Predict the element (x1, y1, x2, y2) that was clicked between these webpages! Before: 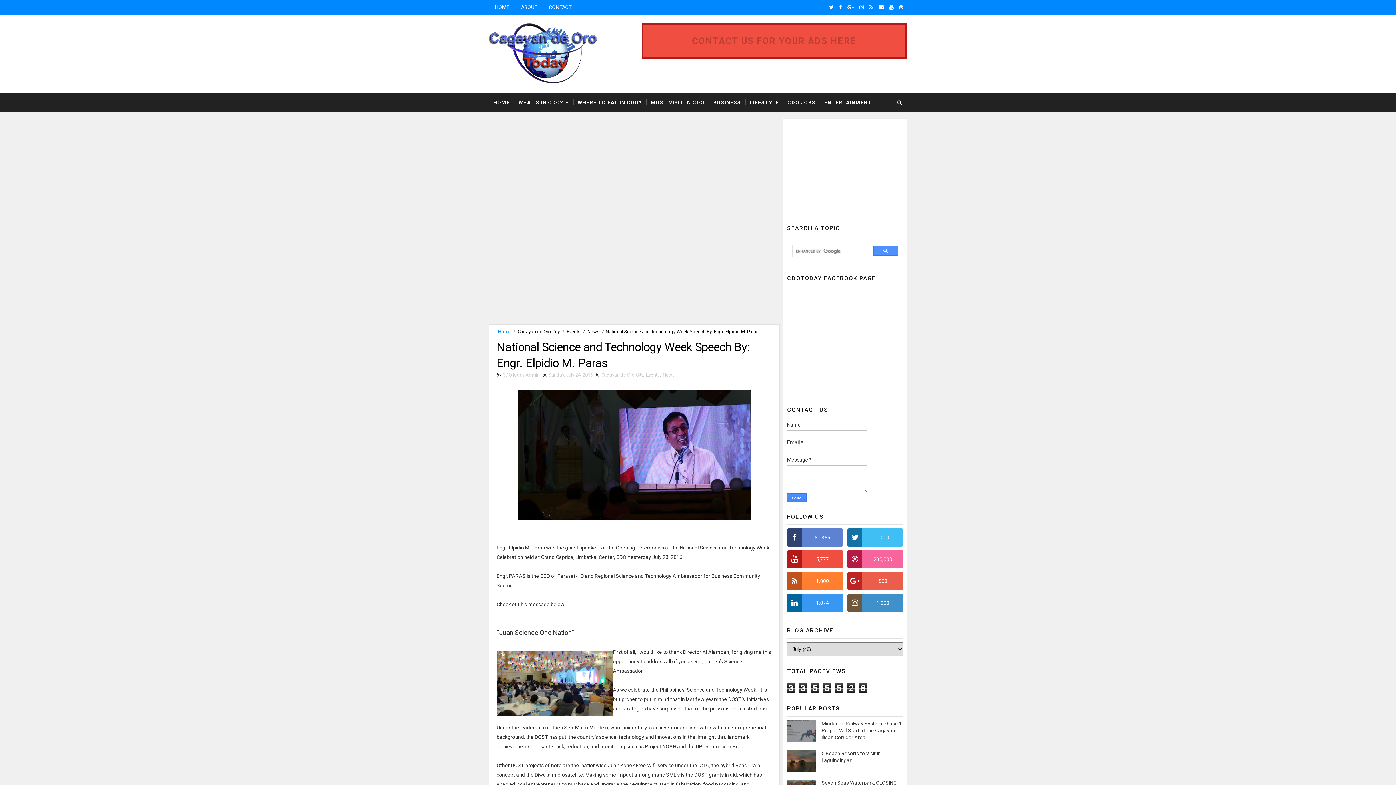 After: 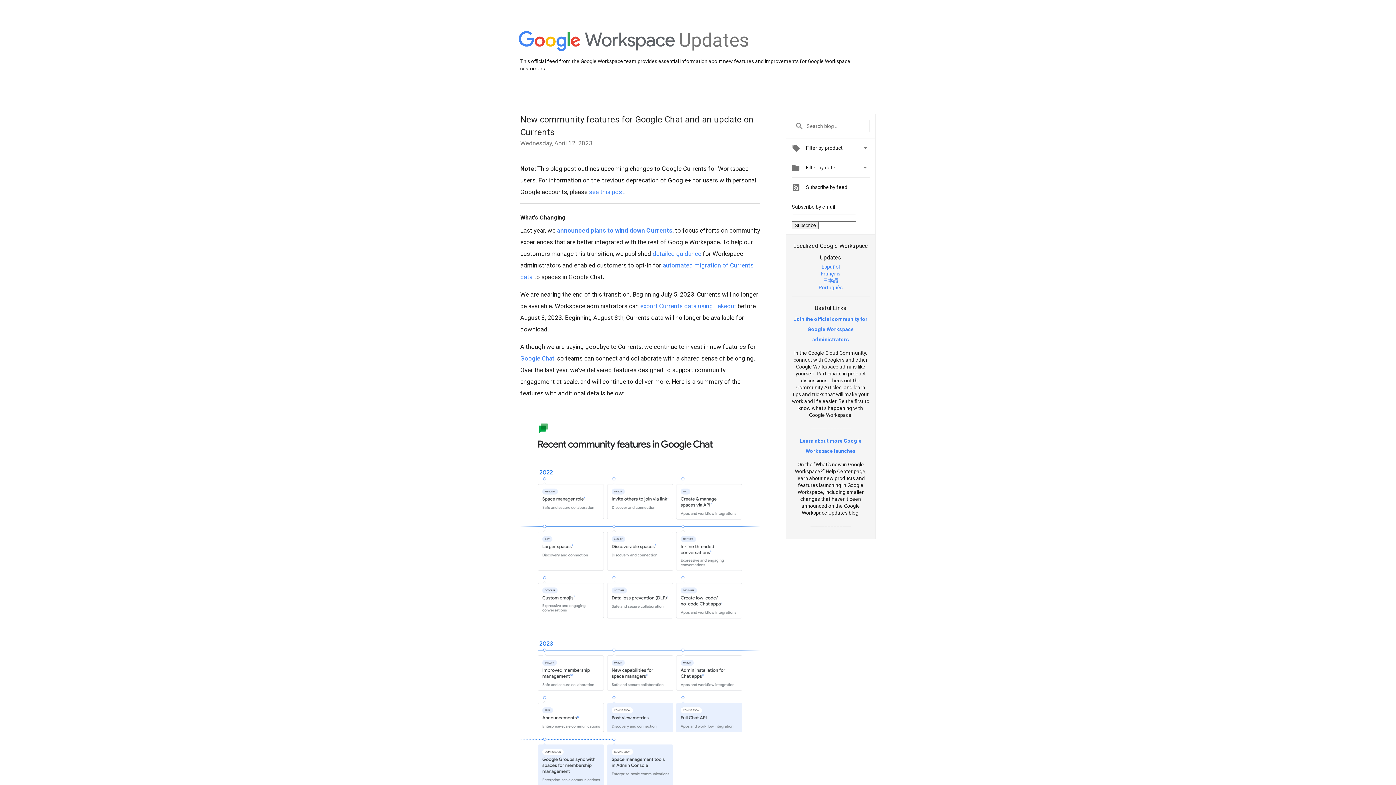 Action: bbox: (847, 572, 903, 590) label: 500